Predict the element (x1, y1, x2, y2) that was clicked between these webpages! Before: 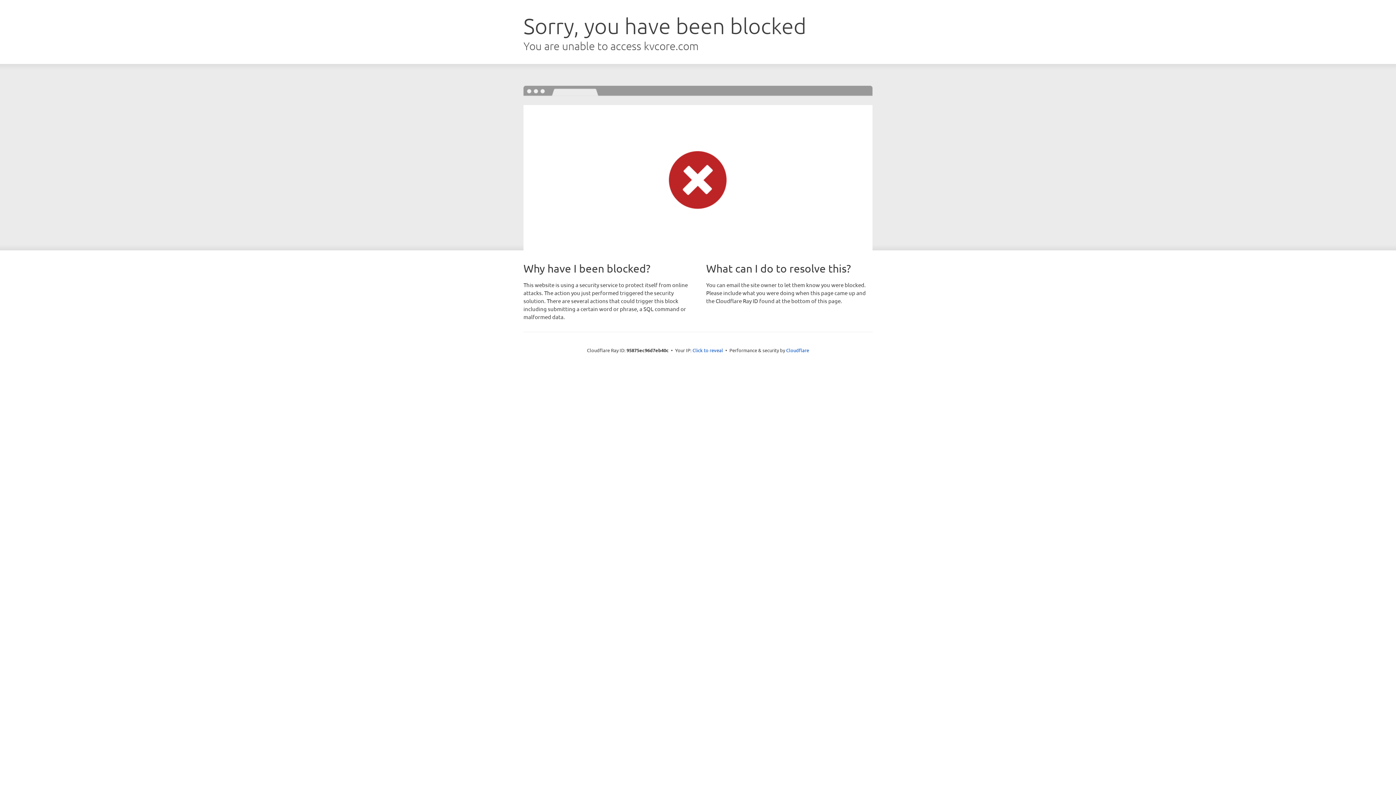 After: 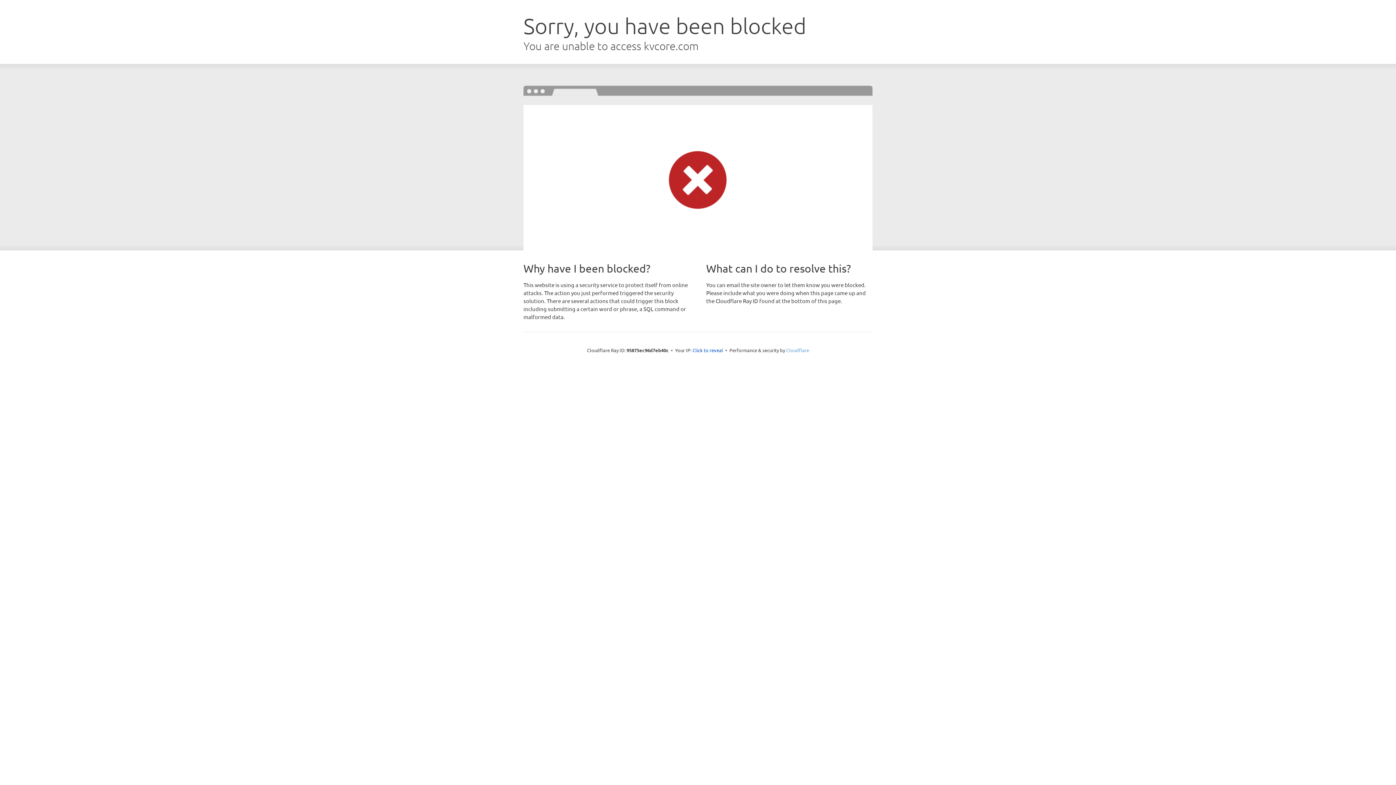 Action: bbox: (786, 347, 809, 353) label: Cloudflare